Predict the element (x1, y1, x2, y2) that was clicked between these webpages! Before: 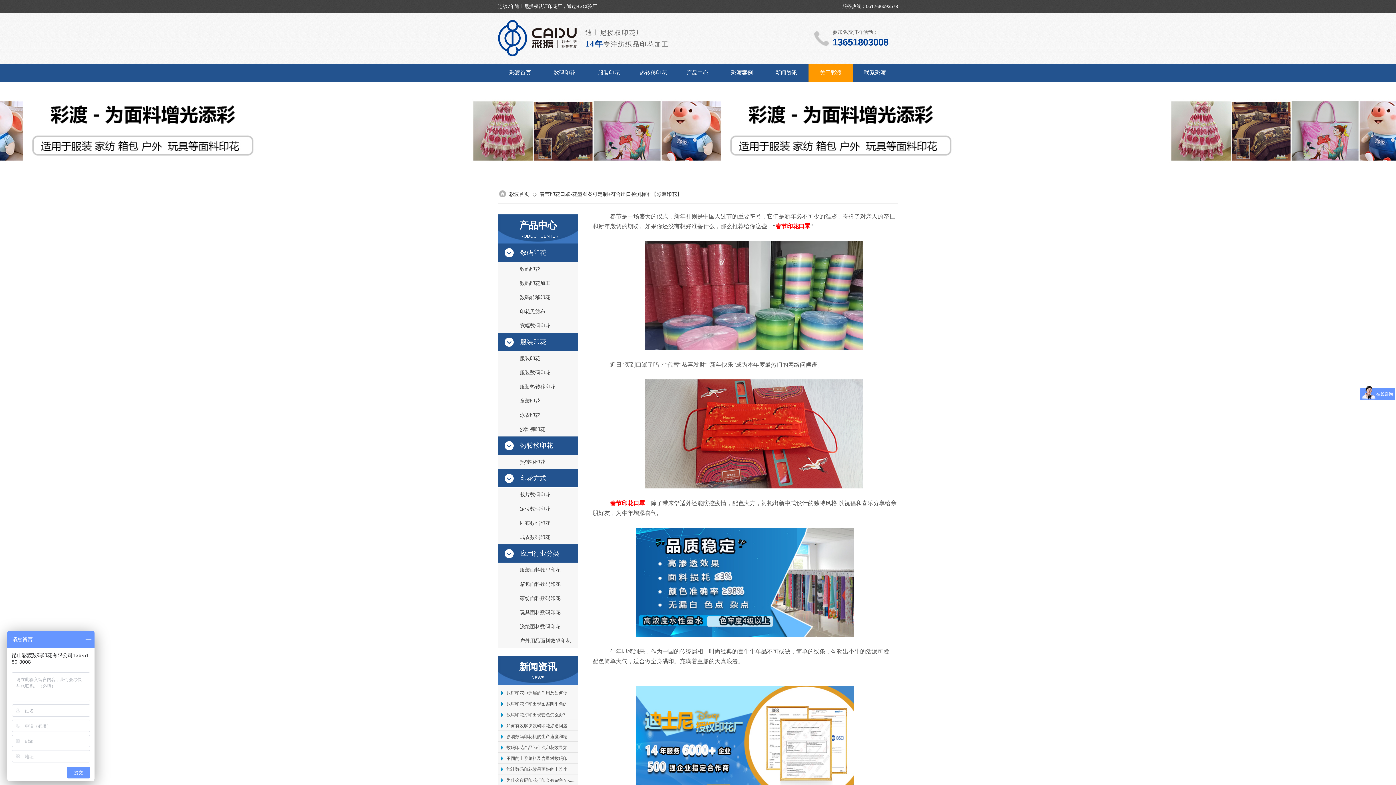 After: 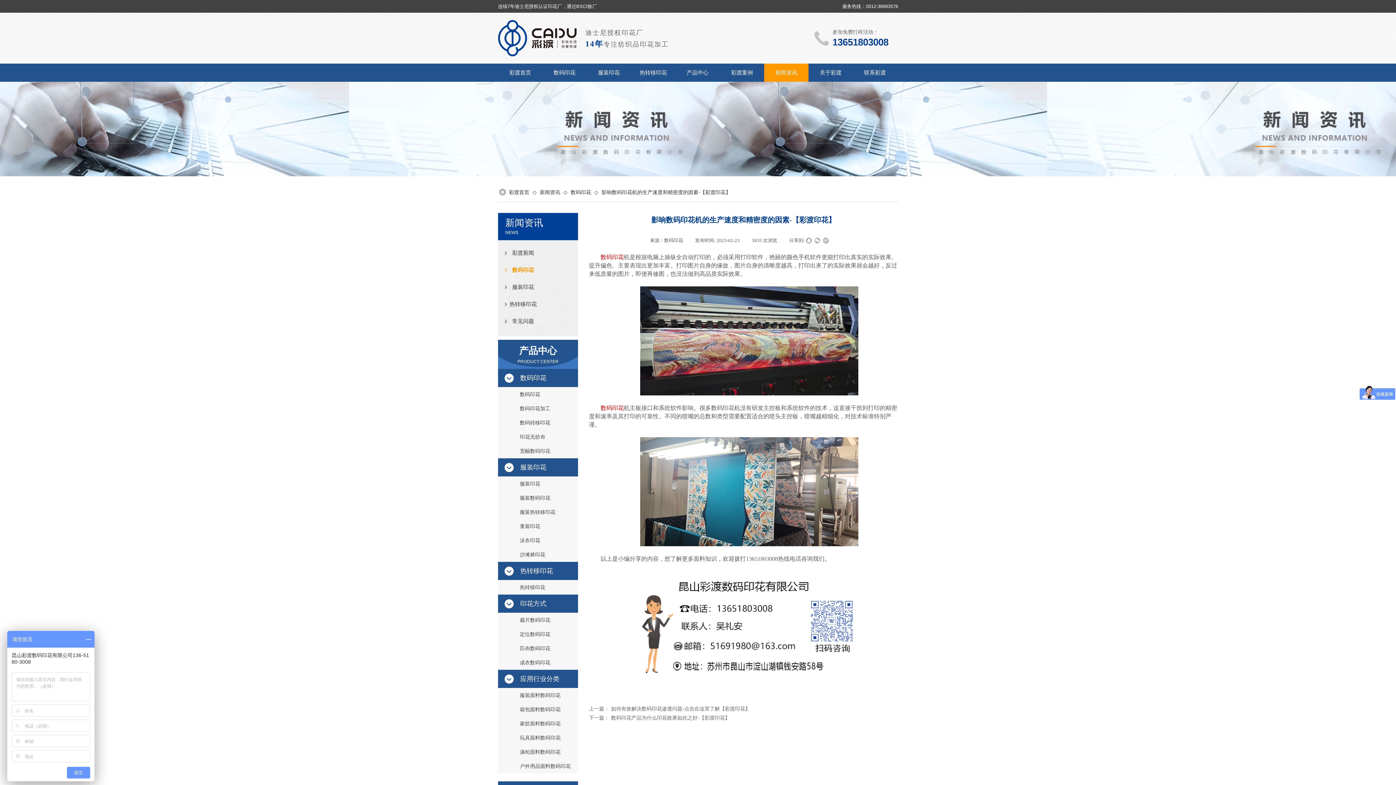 Action: bbox: (506, 732, 578, 751) label: 影响数码印花机的生产速度和精密......